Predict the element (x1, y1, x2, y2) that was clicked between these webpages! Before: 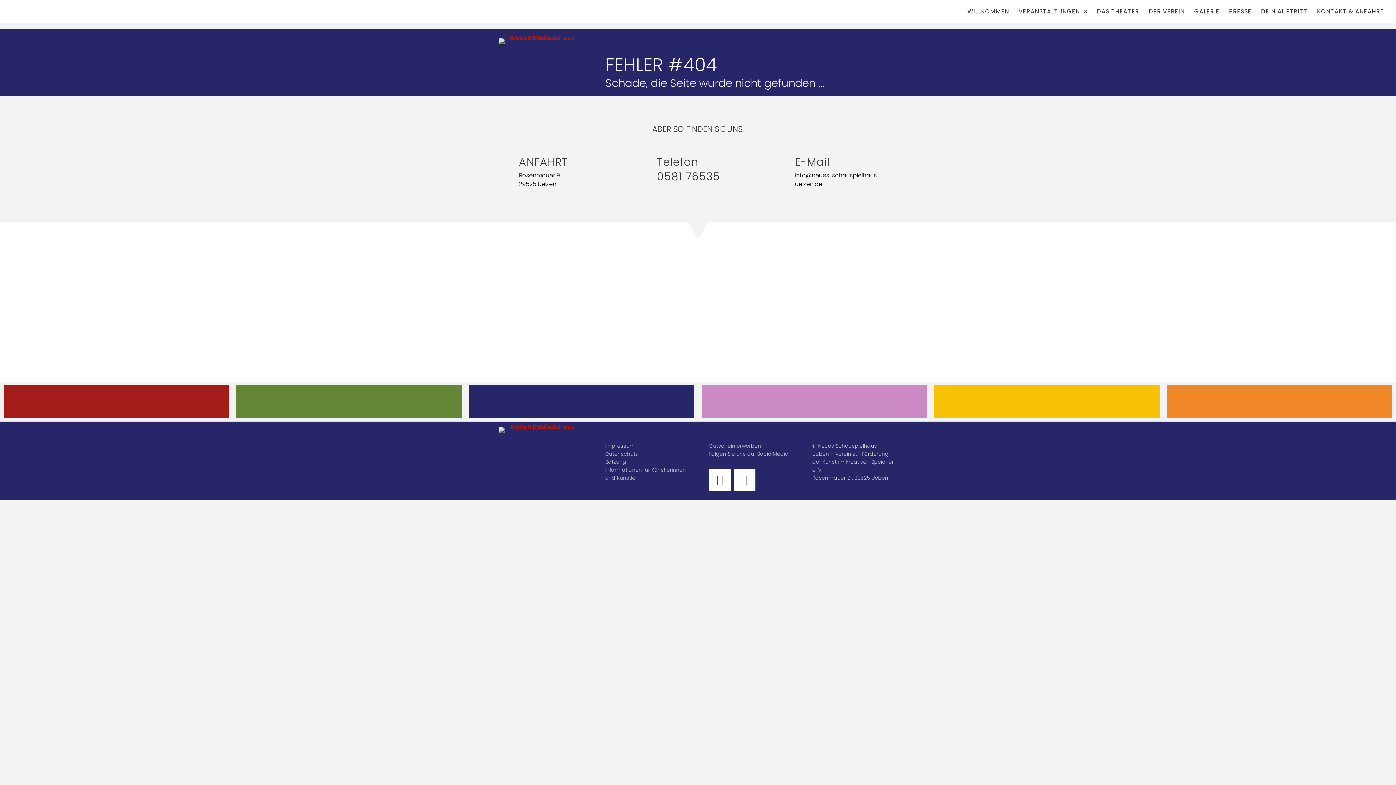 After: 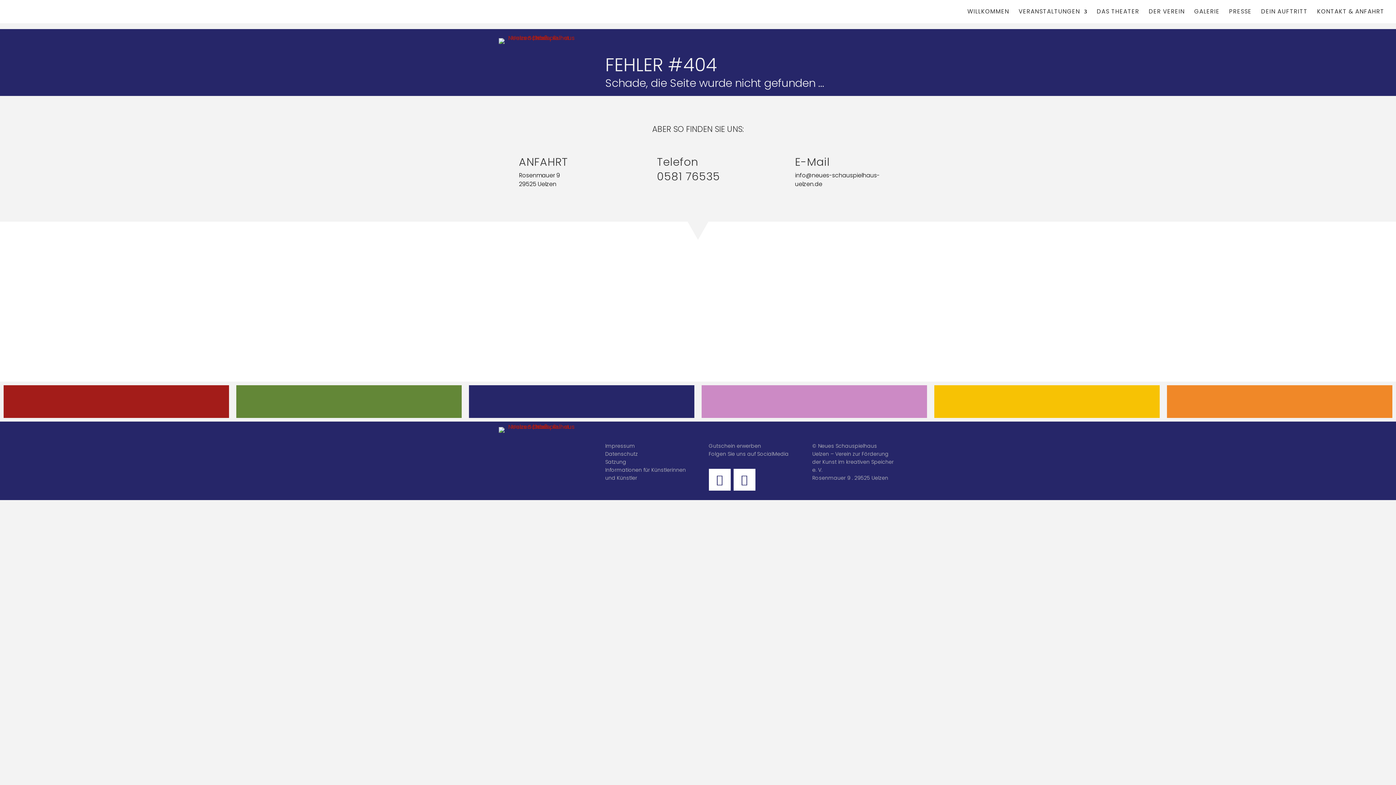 Action: bbox: (708, 442, 761, 449) label: Gutschein erwerben